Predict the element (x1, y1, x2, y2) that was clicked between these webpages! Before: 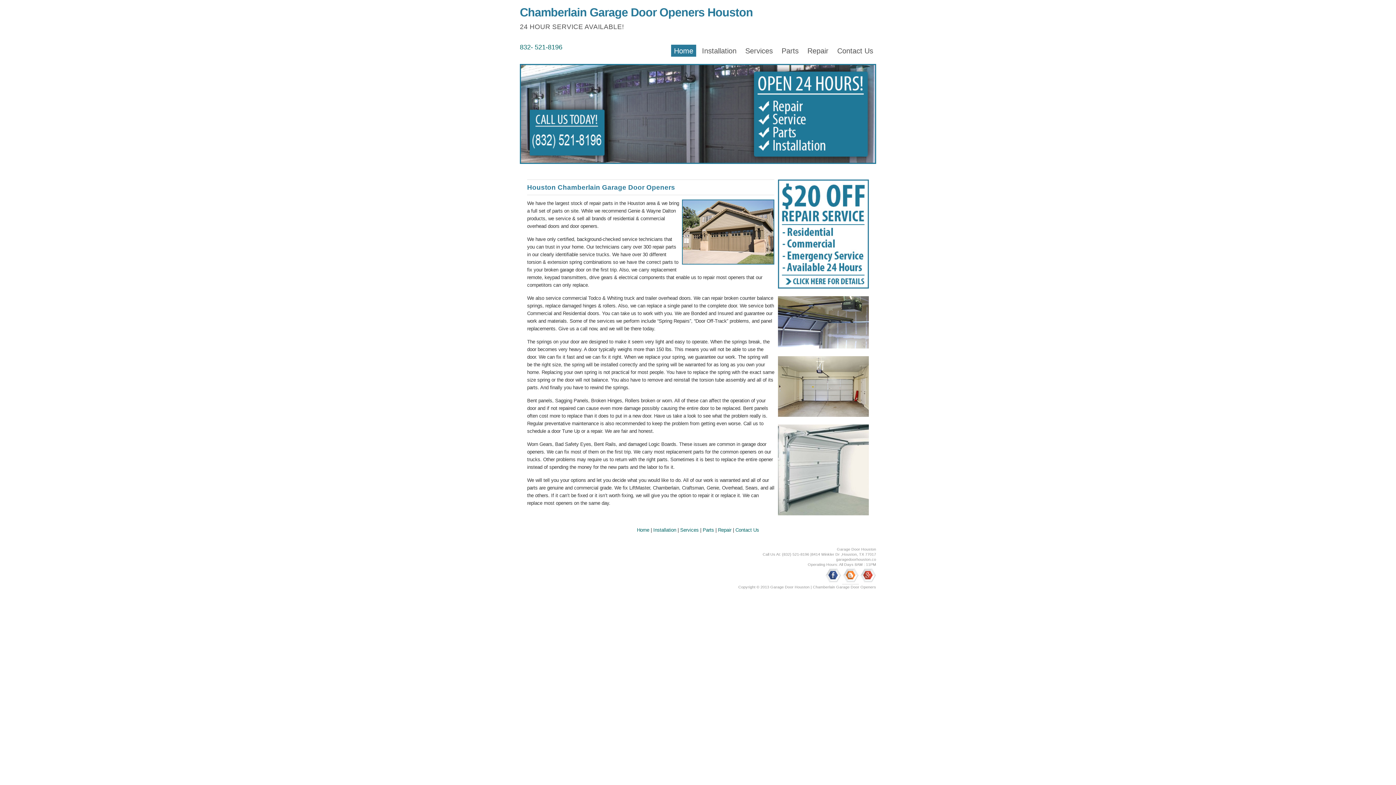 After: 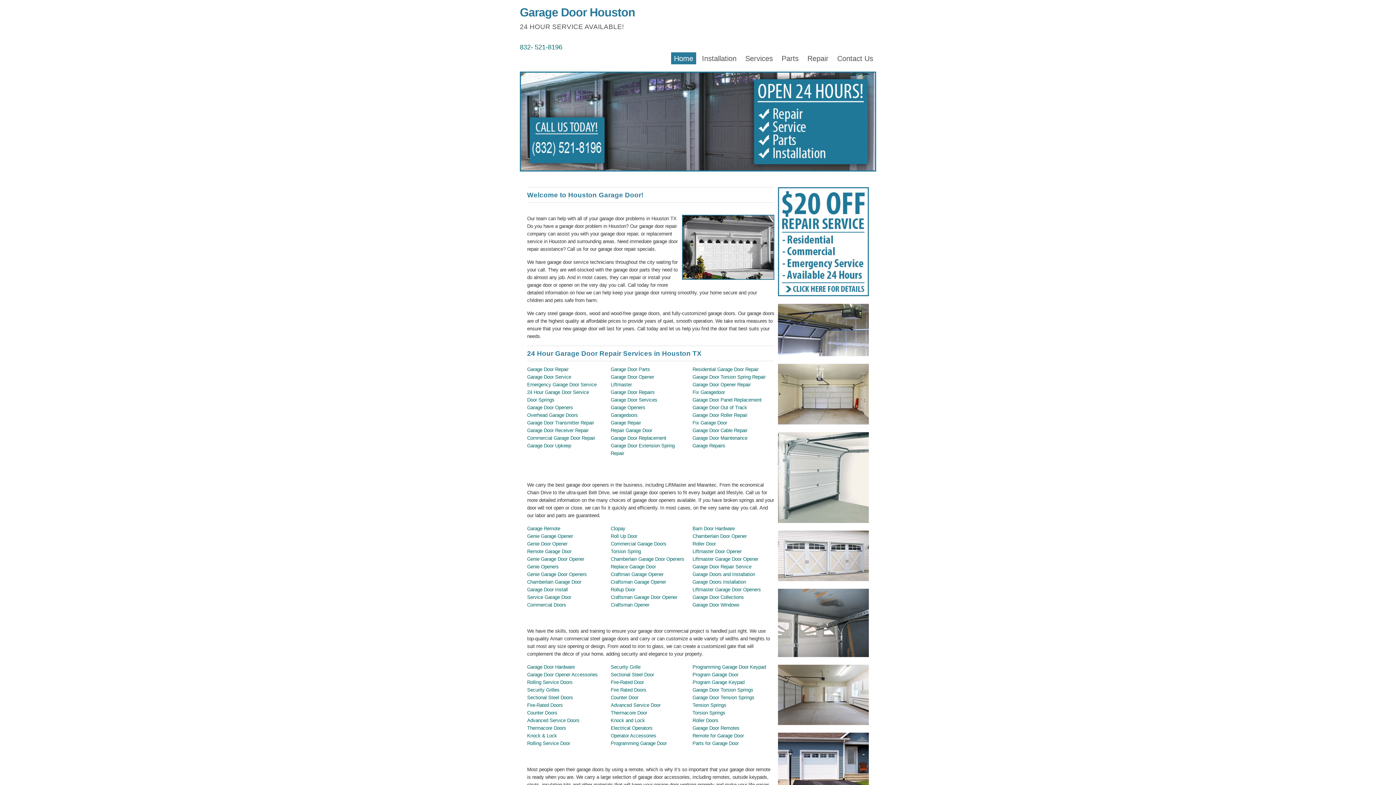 Action: label: Home bbox: (671, 44, 696, 56)